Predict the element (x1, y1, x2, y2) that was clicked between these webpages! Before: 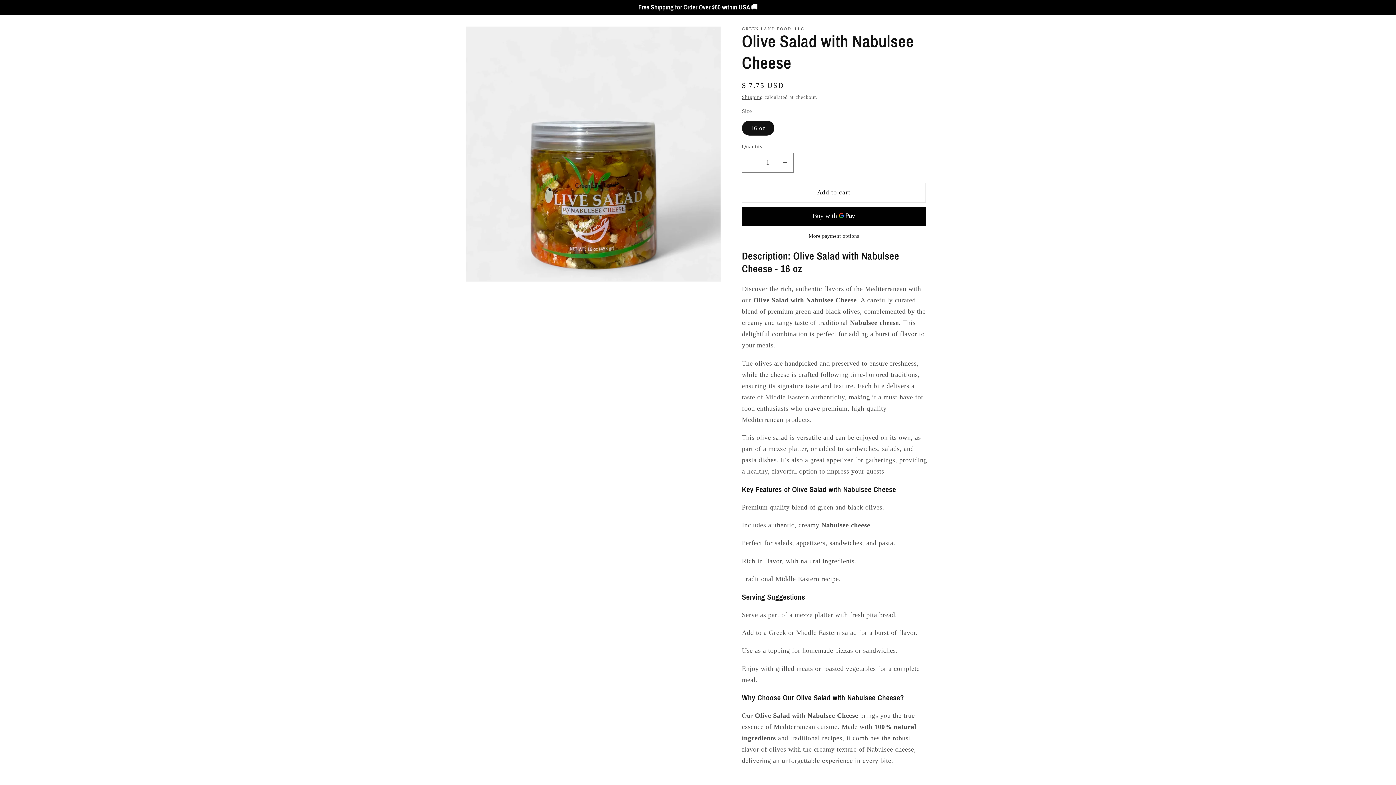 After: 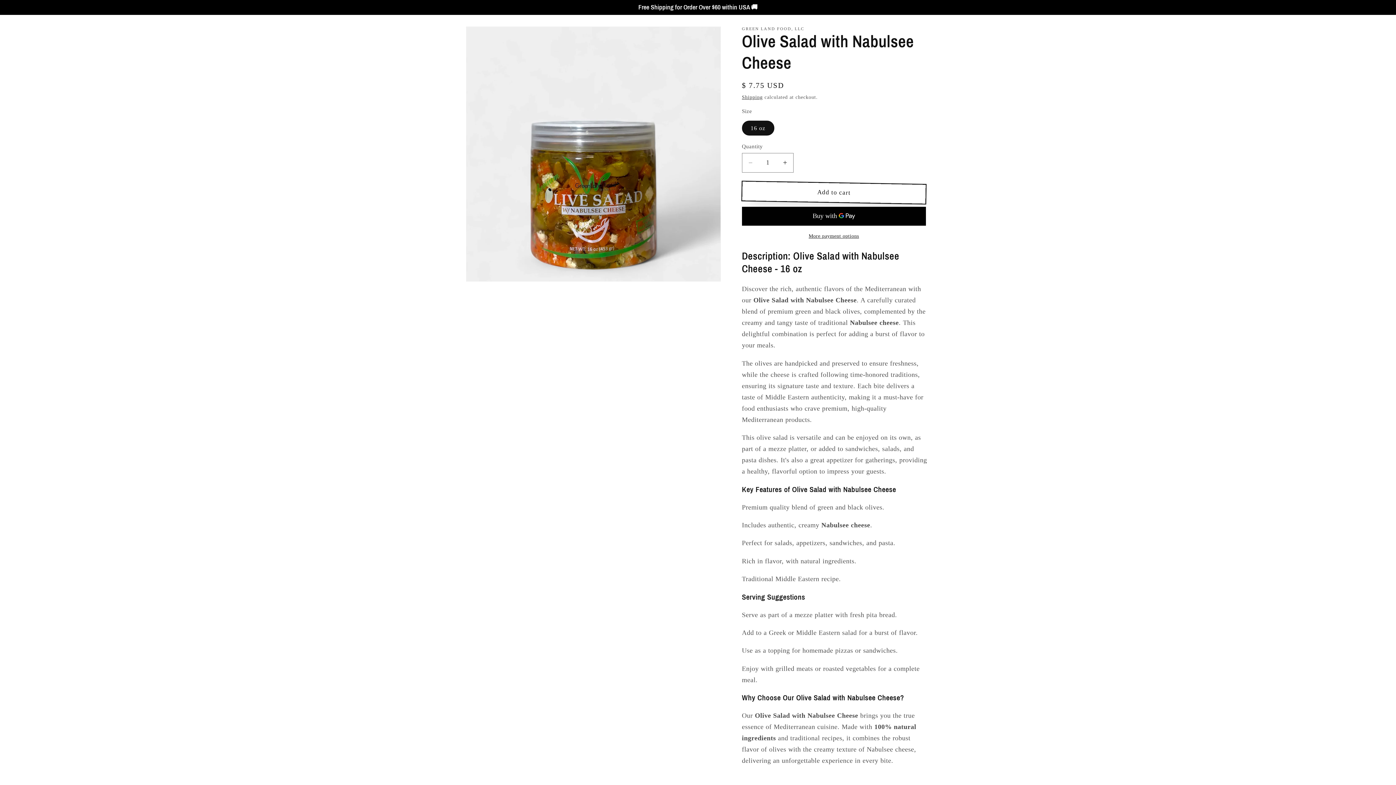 Action: label: Add to cart bbox: (742, 183, 926, 202)